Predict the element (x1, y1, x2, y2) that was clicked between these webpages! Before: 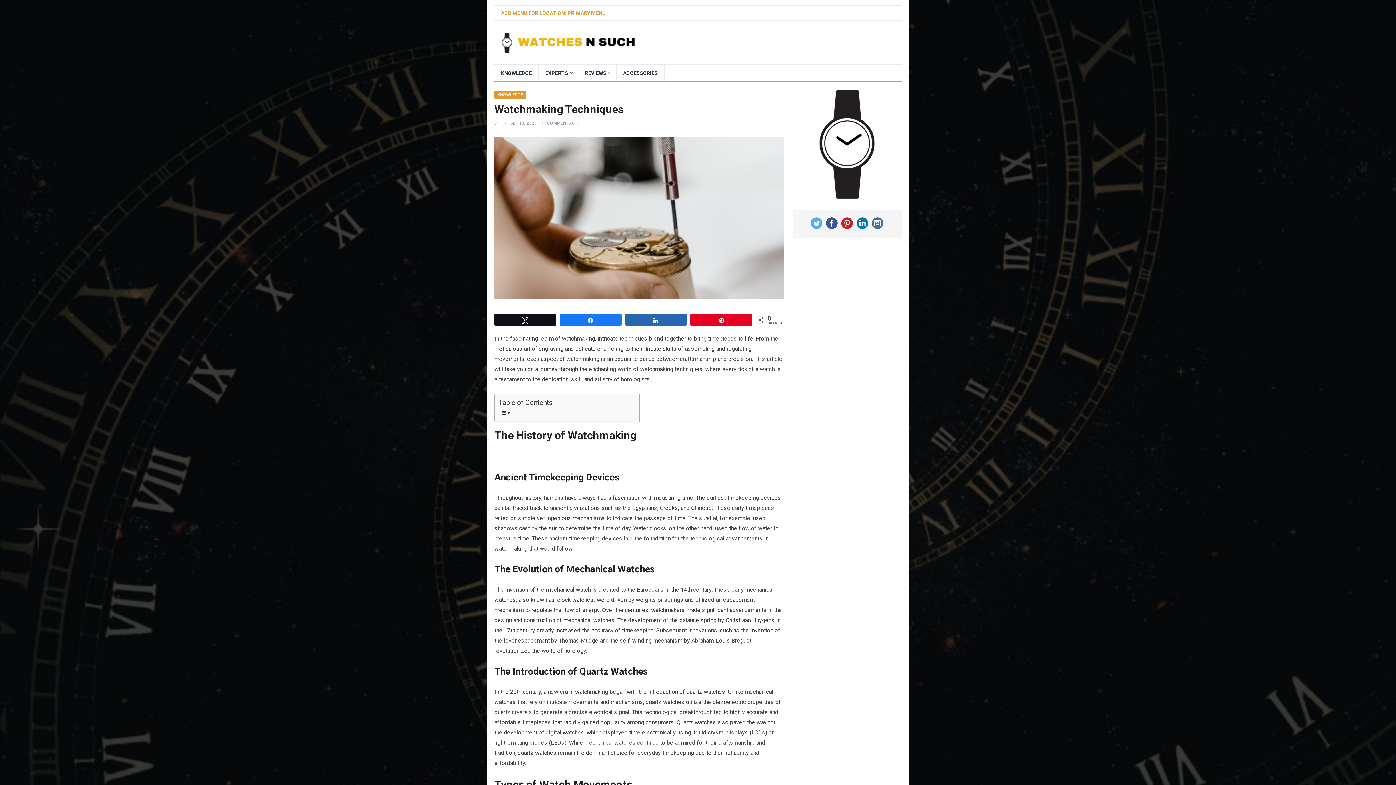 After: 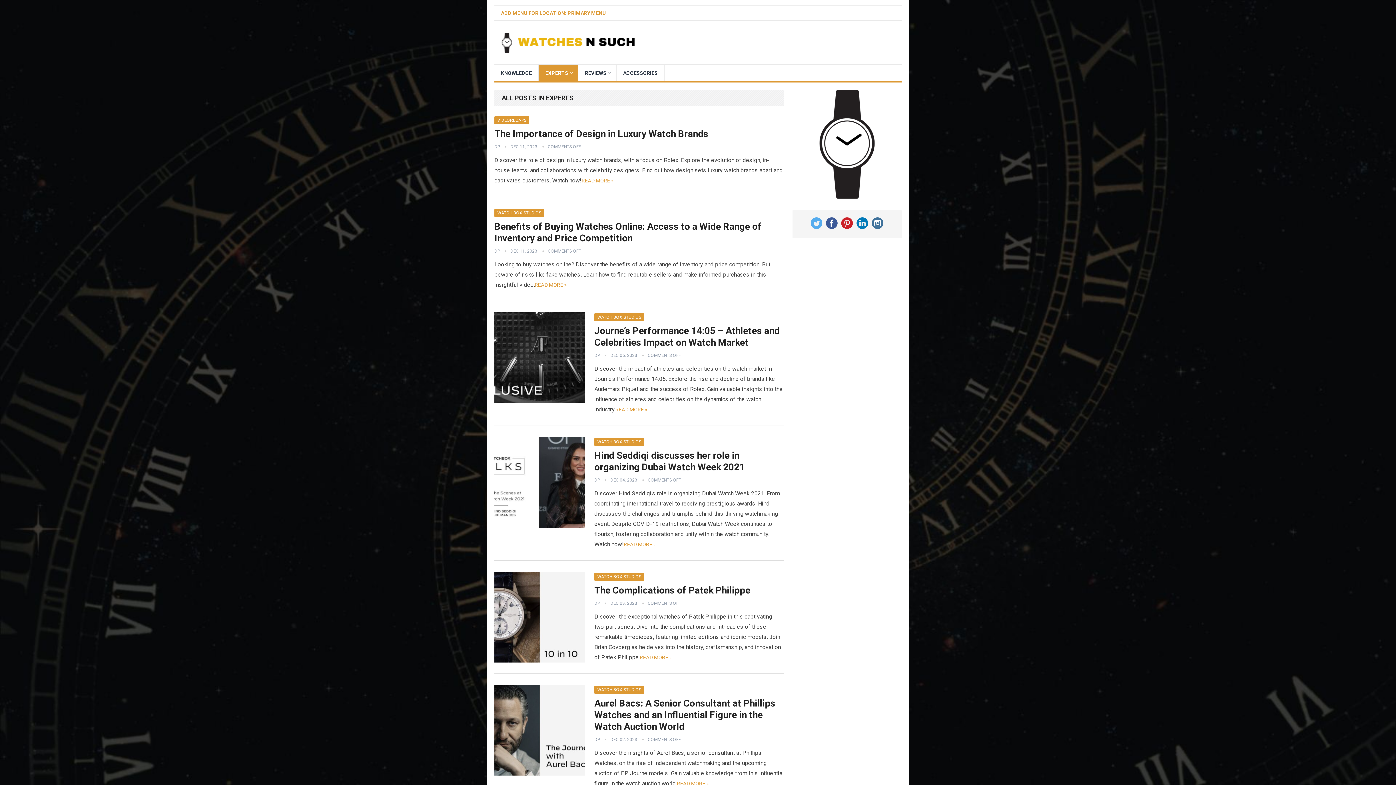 Action: bbox: (538, 64, 578, 81) label: EXPERTS